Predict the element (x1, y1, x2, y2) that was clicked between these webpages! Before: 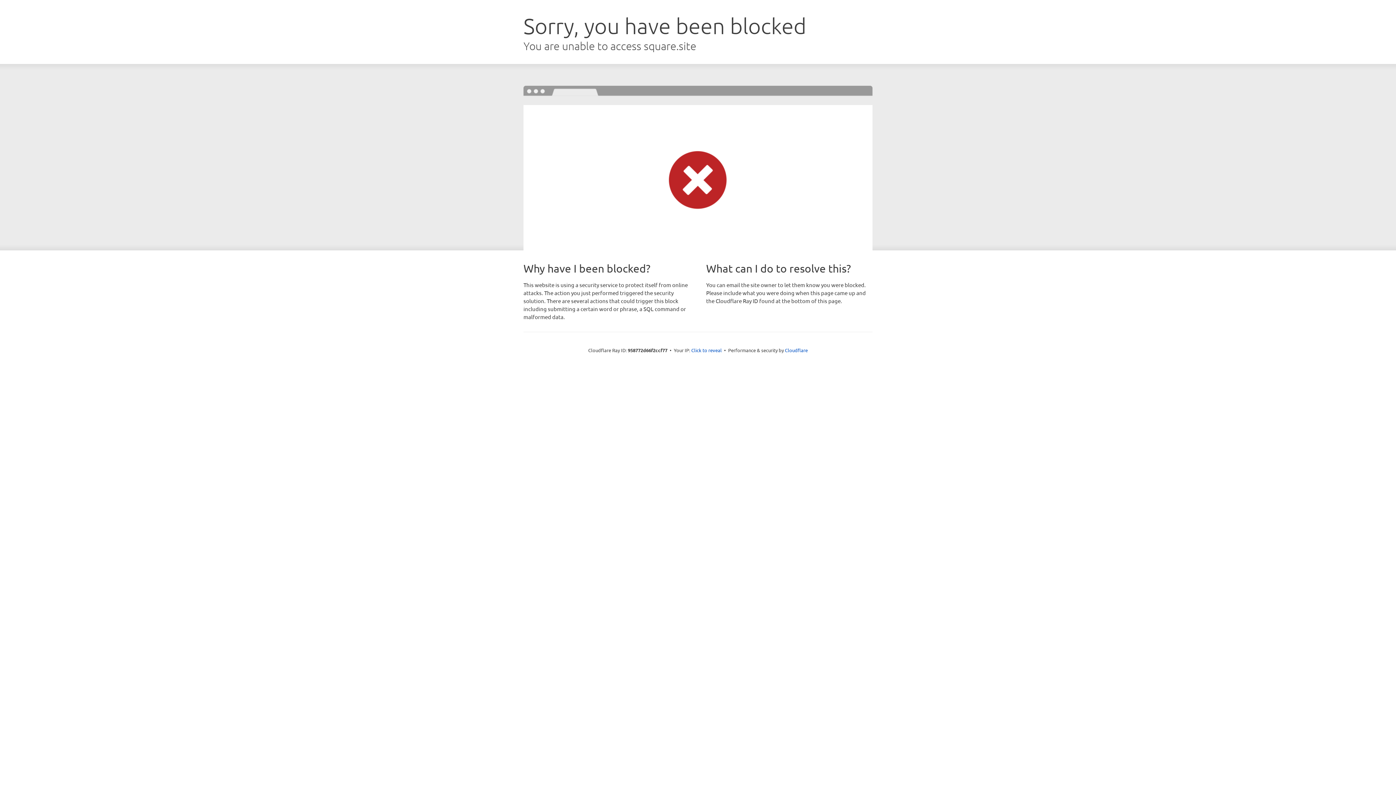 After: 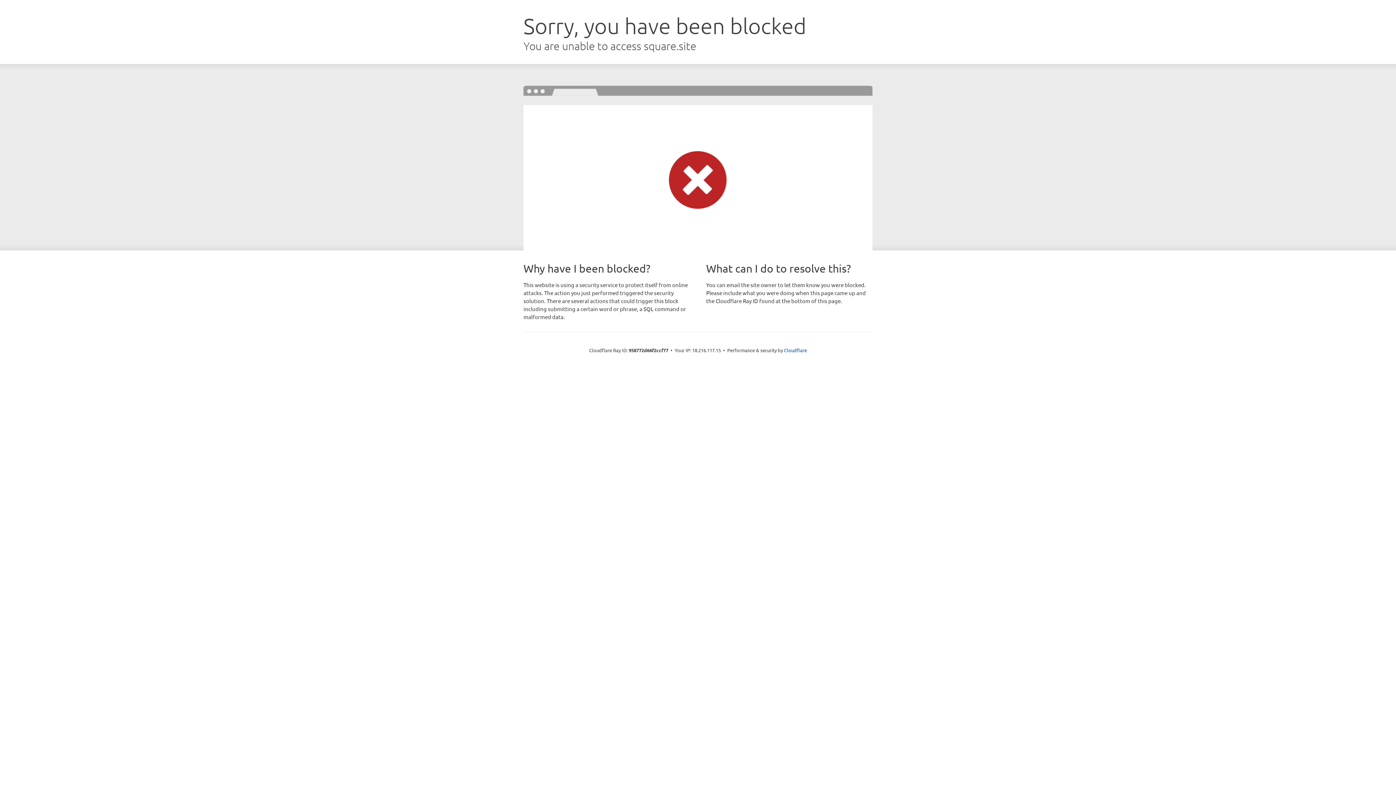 Action: label: Click to reveal bbox: (691, 346, 722, 353)